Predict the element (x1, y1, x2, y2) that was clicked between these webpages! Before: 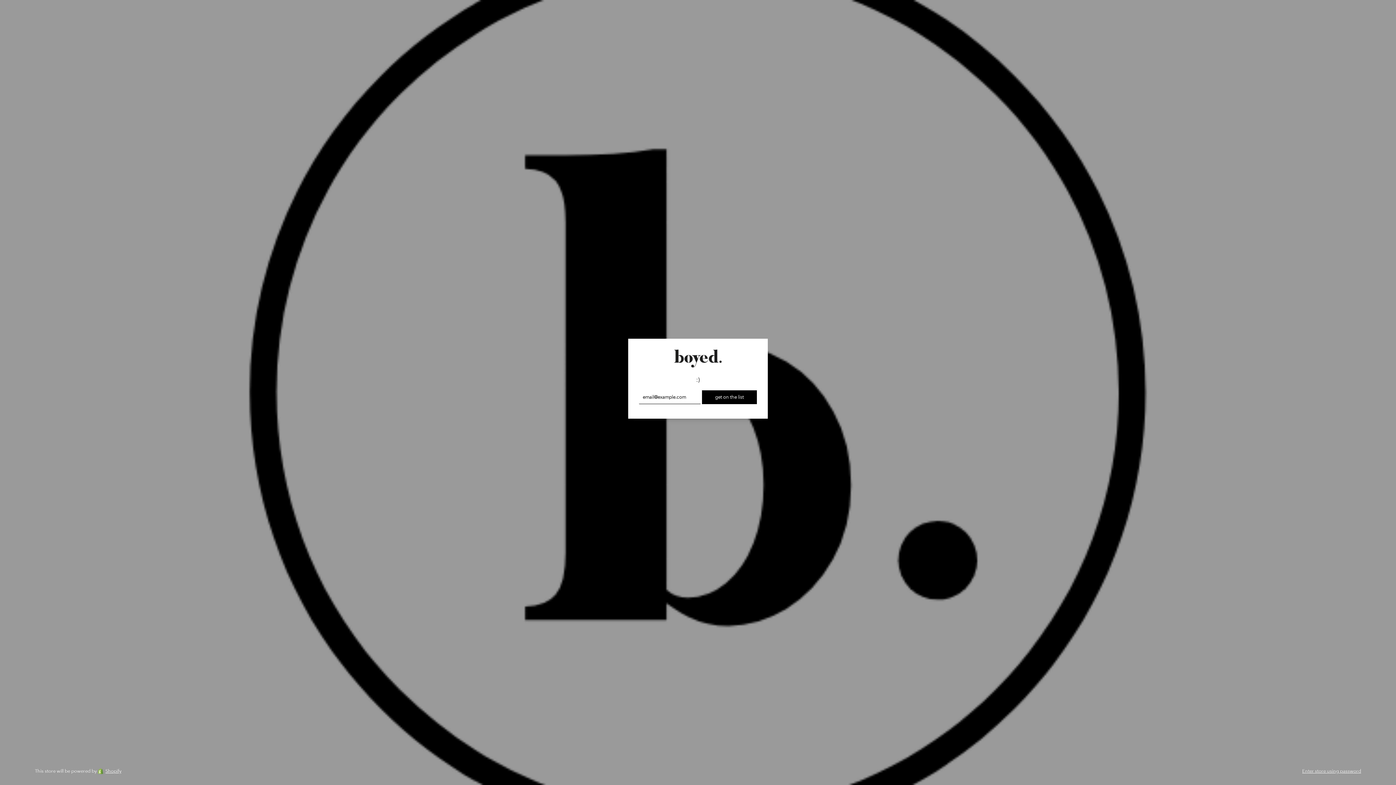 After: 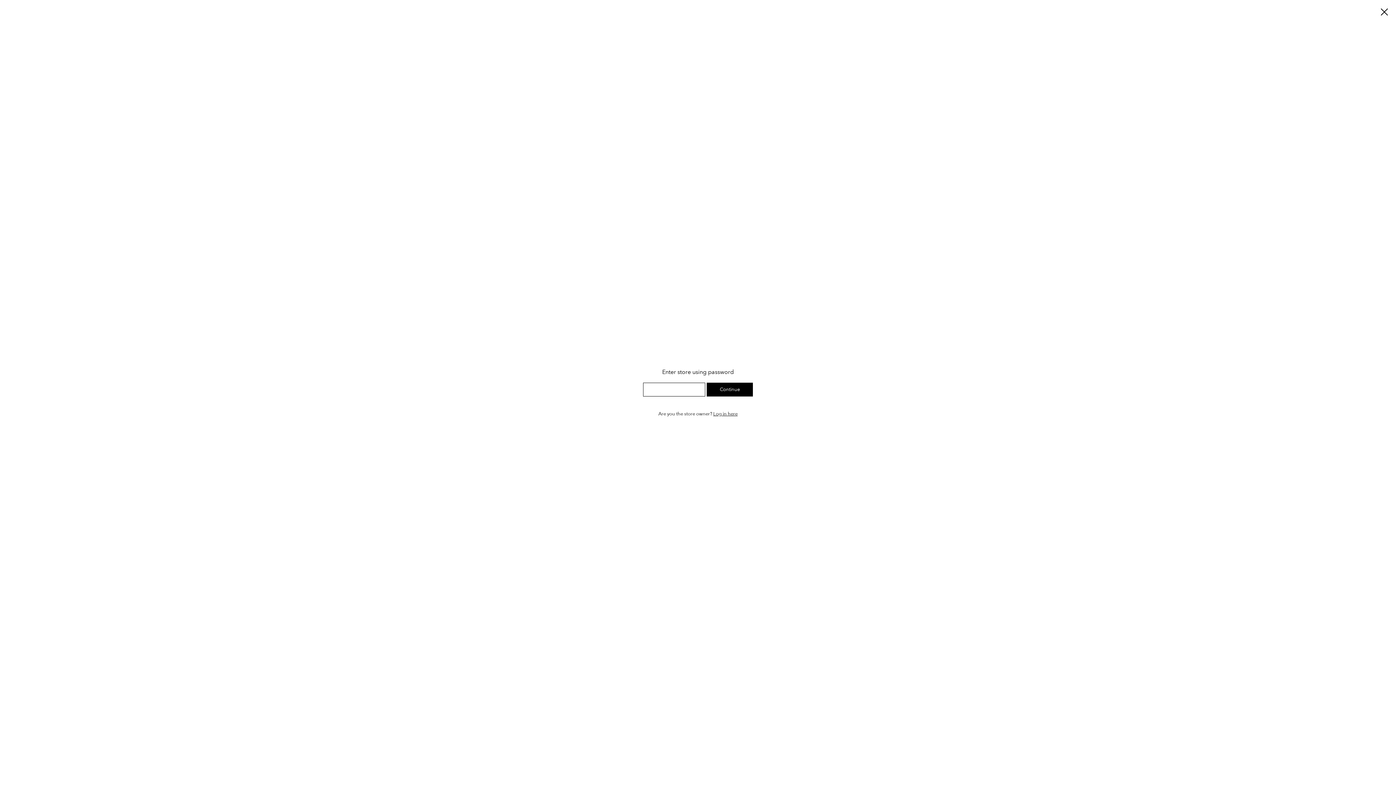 Action: bbox: (1302, 768, 1361, 774) label: Enter store using password